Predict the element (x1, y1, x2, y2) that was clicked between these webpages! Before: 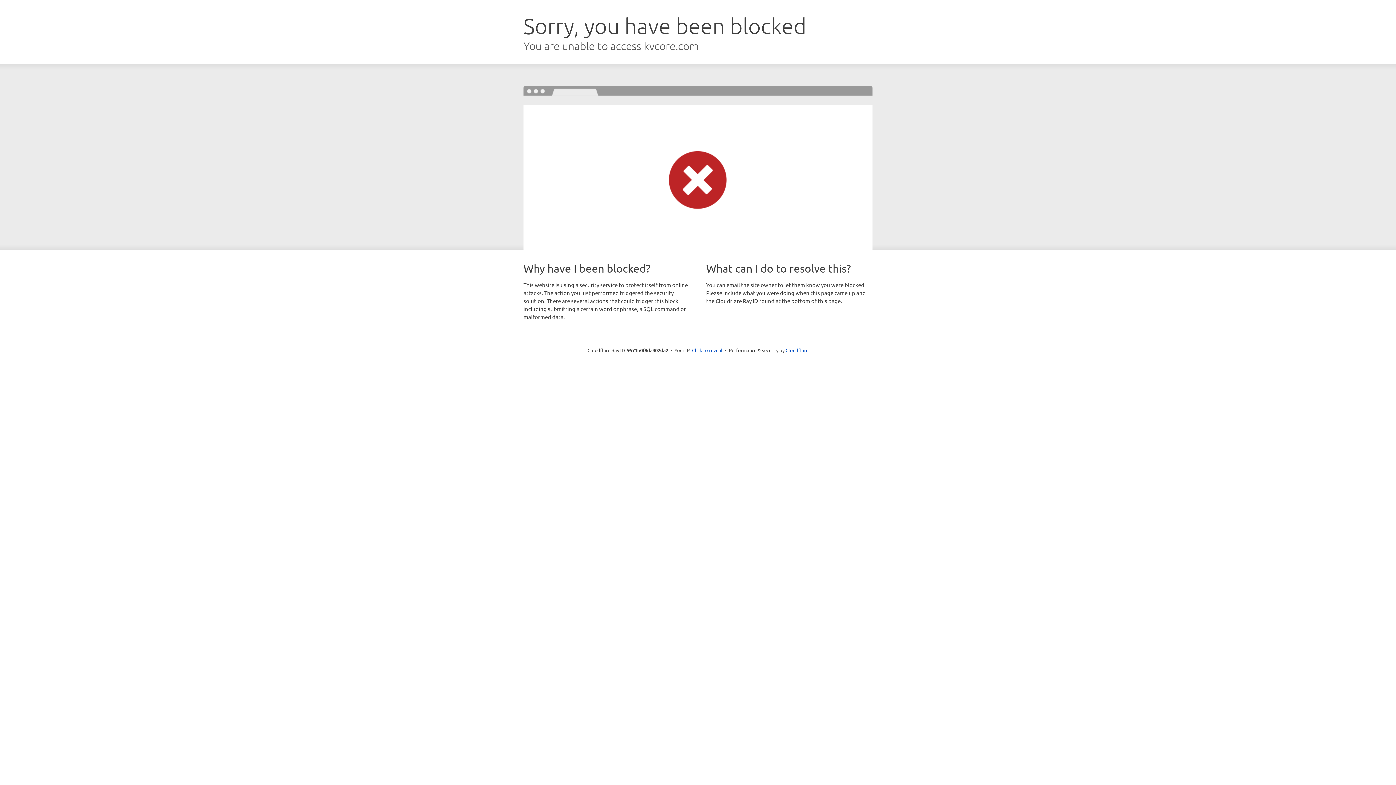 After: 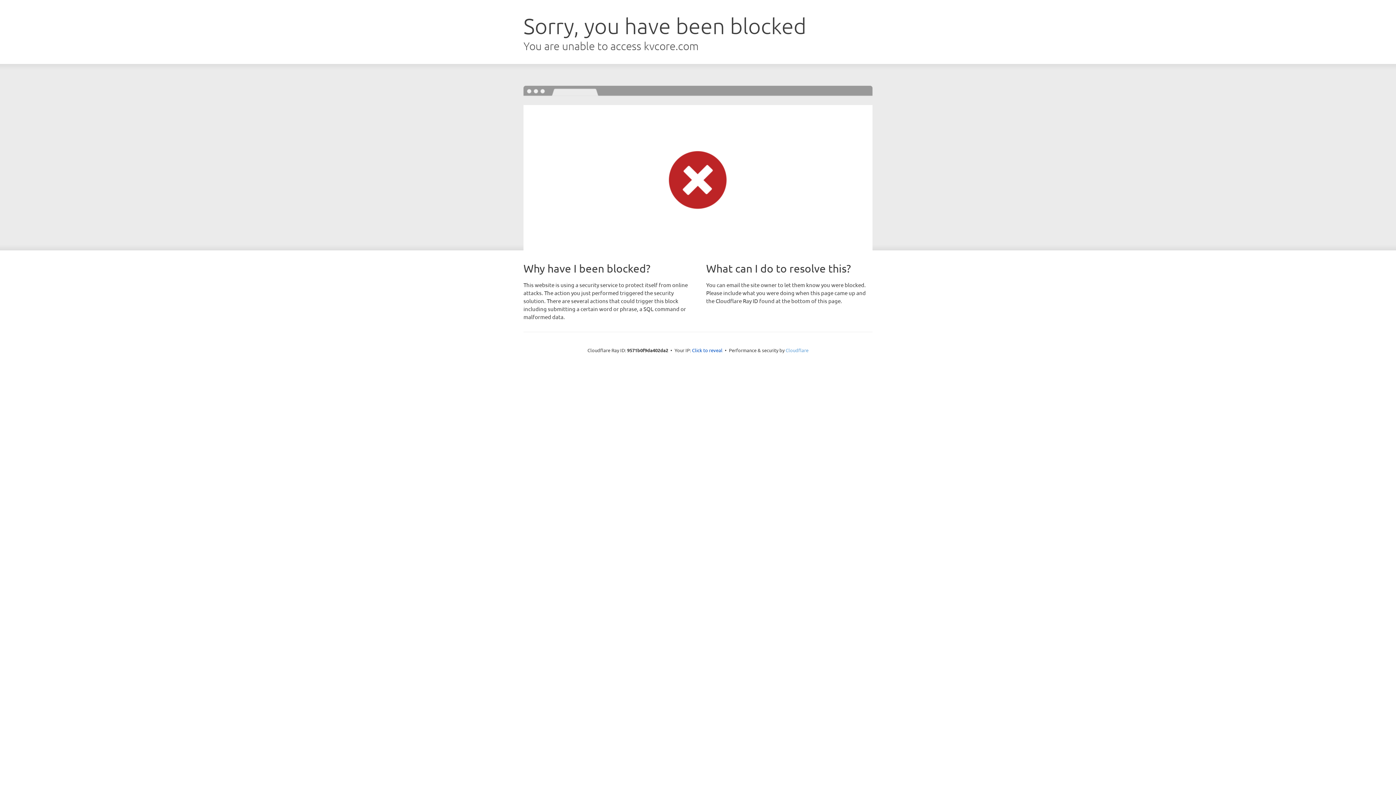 Action: label: Cloudflare bbox: (785, 347, 808, 353)